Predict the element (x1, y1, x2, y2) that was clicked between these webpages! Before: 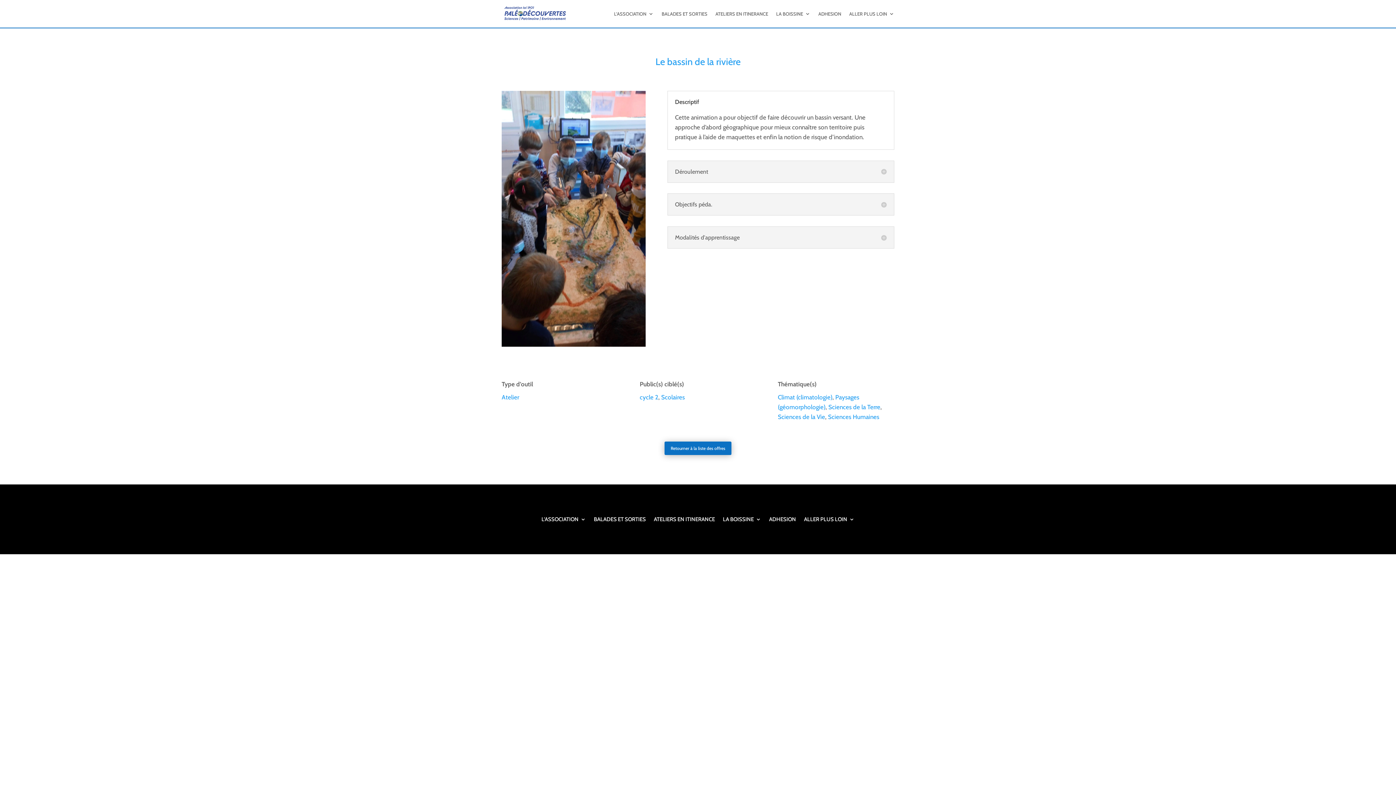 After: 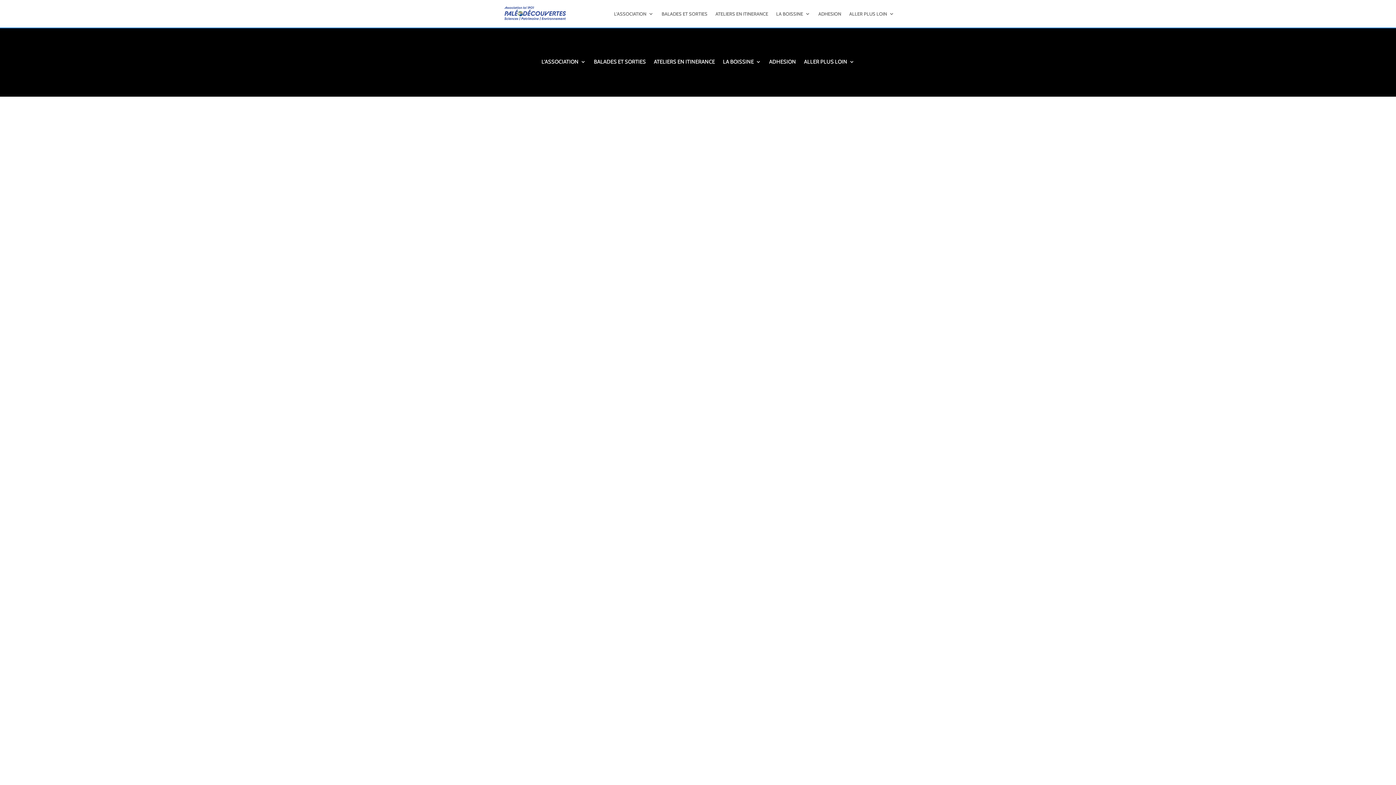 Action: bbox: (849, 0, 894, 27) label: ALLER PLUS LOIN